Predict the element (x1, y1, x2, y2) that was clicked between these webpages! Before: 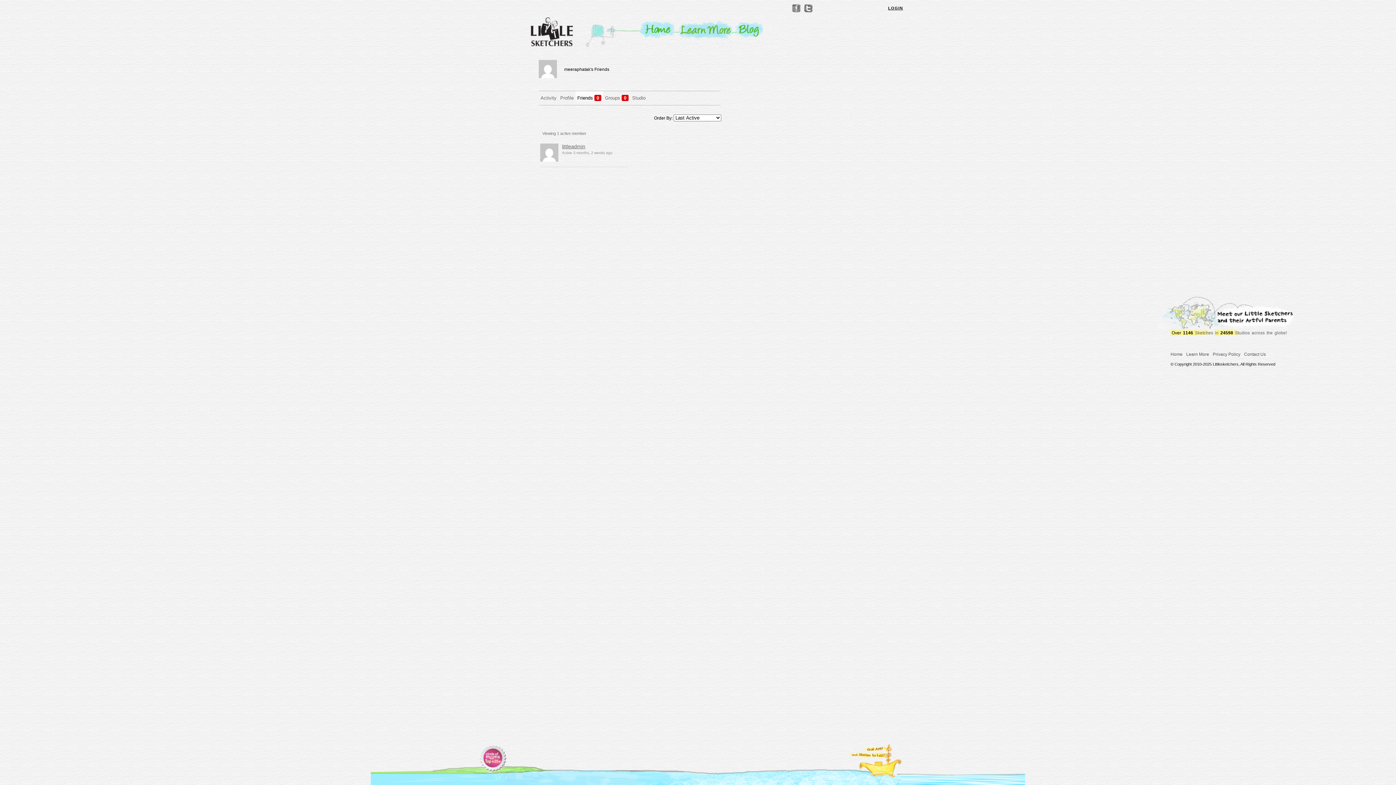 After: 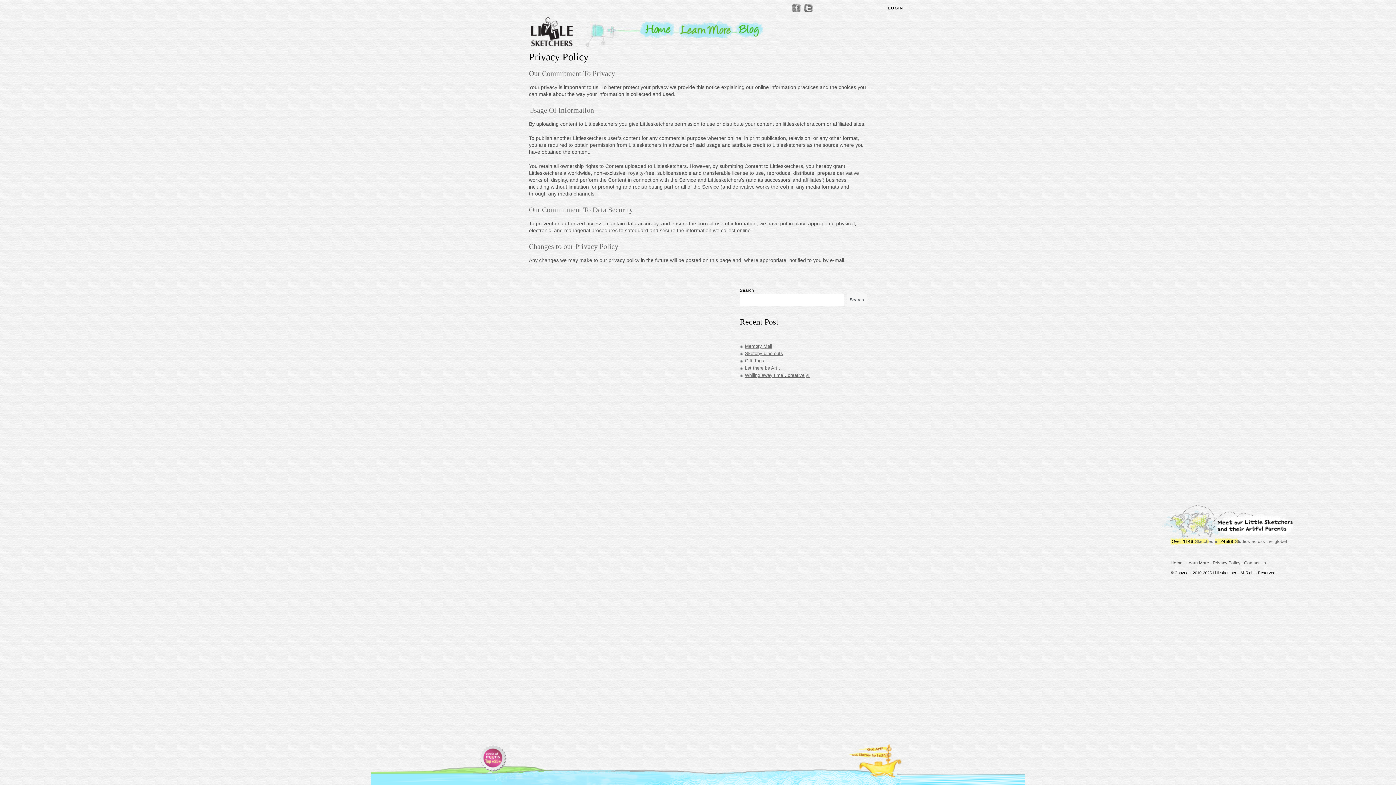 Action: label: Privacy Policy bbox: (1213, 352, 1240, 357)